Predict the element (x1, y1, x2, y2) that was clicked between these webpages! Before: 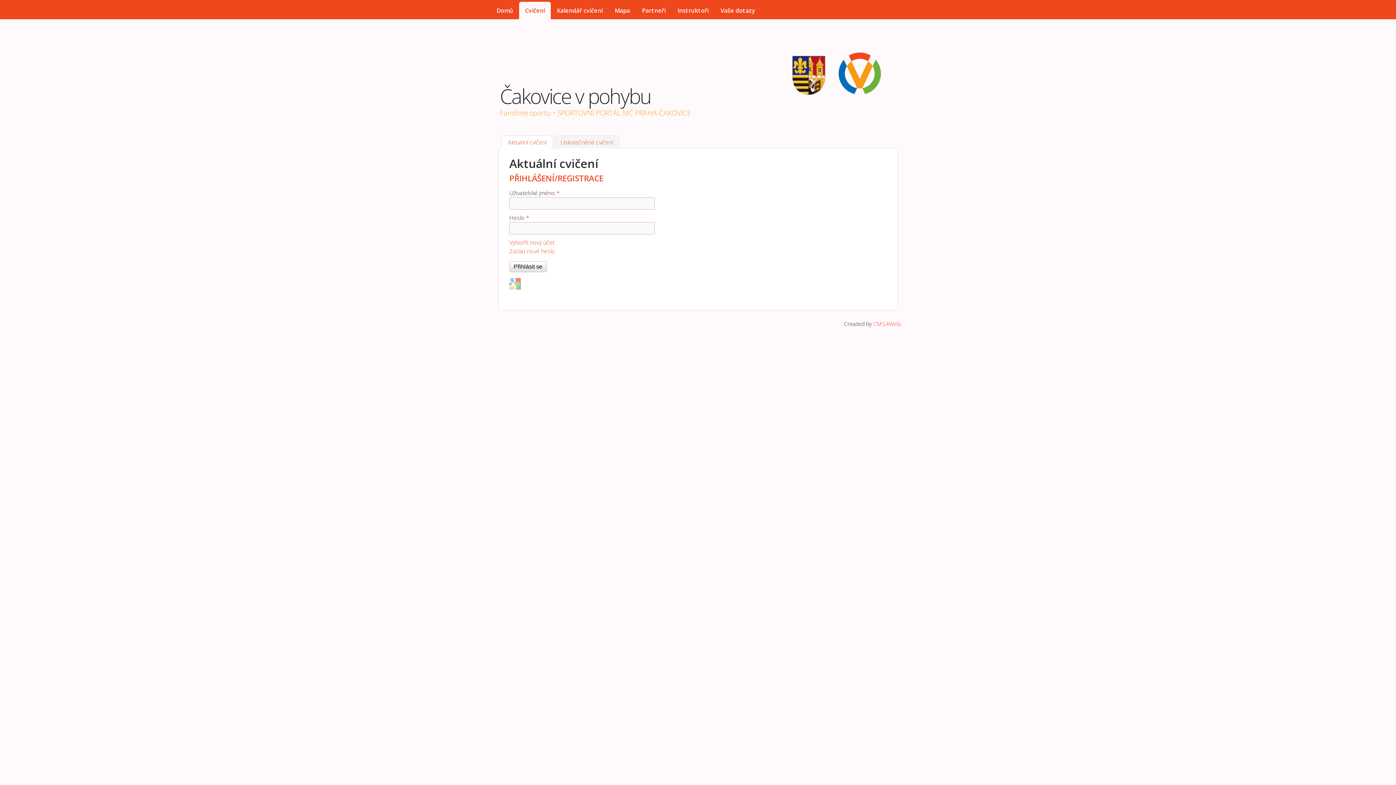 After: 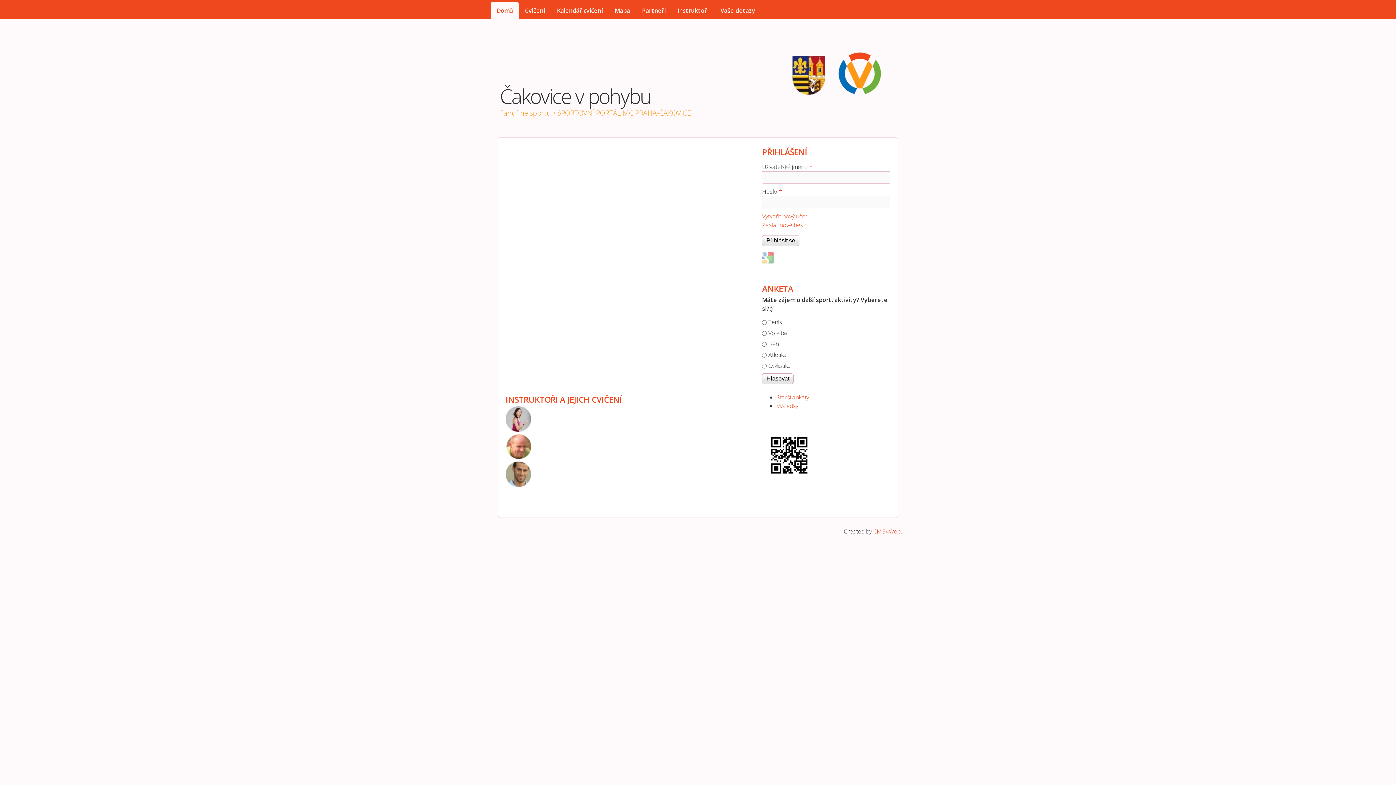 Action: bbox: (827, 97, 892, 105)